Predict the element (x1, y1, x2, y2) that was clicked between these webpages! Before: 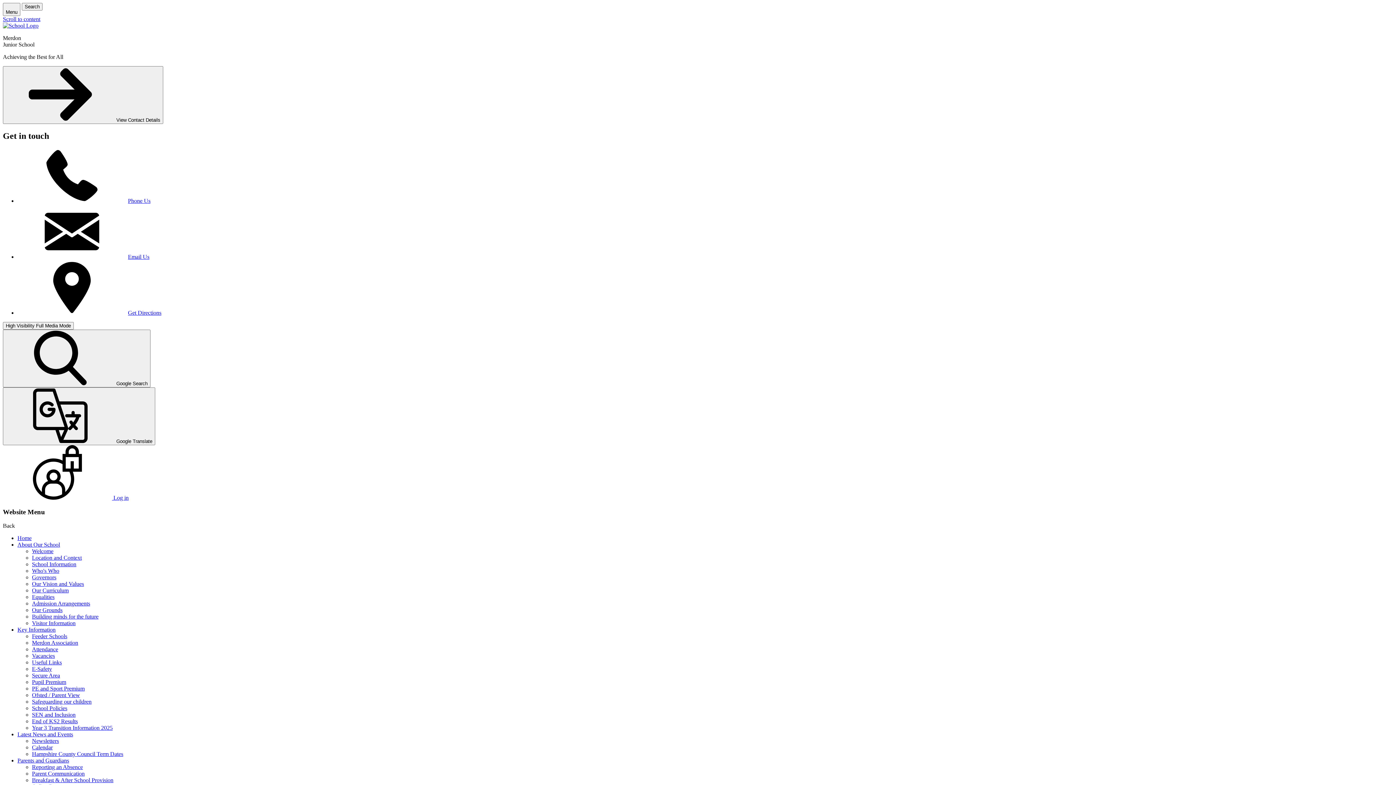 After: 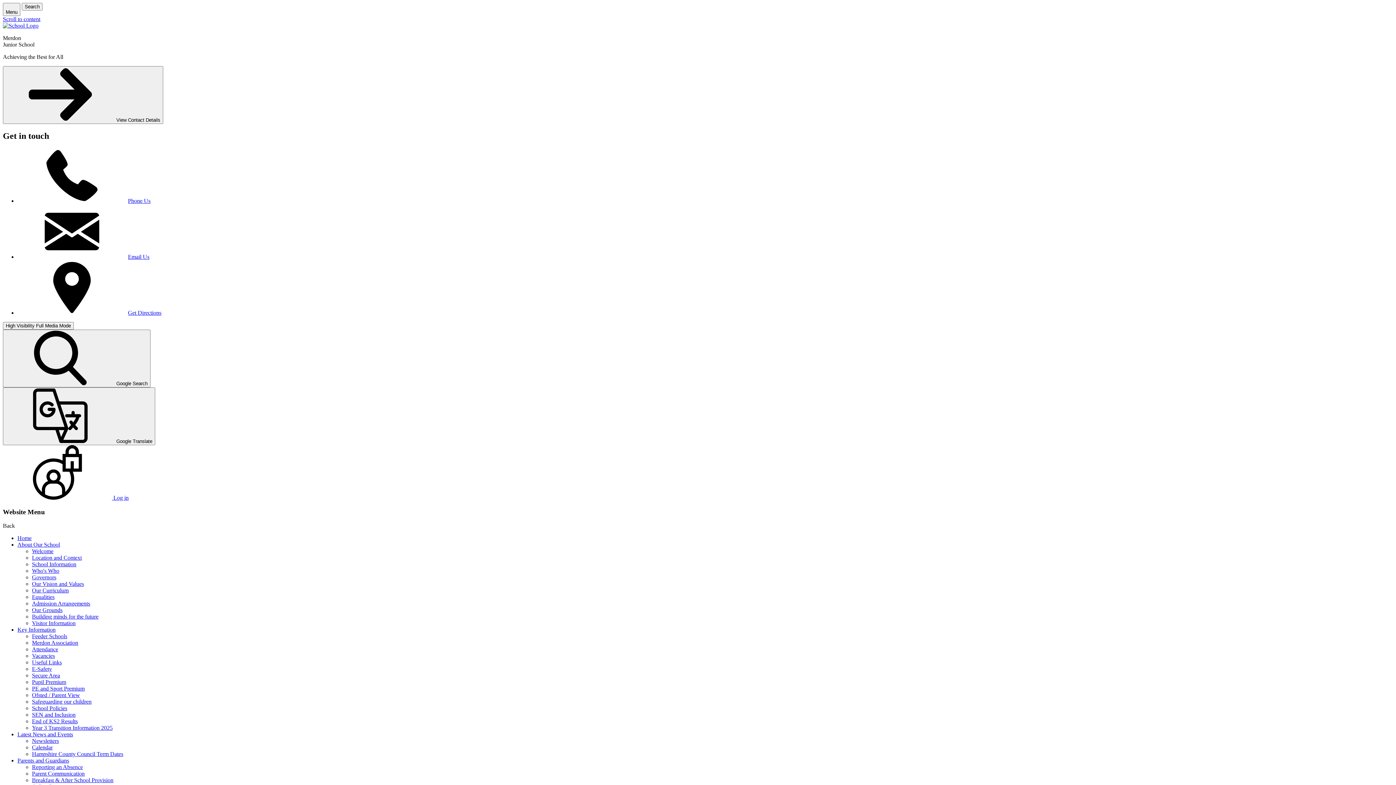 Action: bbox: (32, 751, 123, 757) label: Hampshire County Council Term Dates